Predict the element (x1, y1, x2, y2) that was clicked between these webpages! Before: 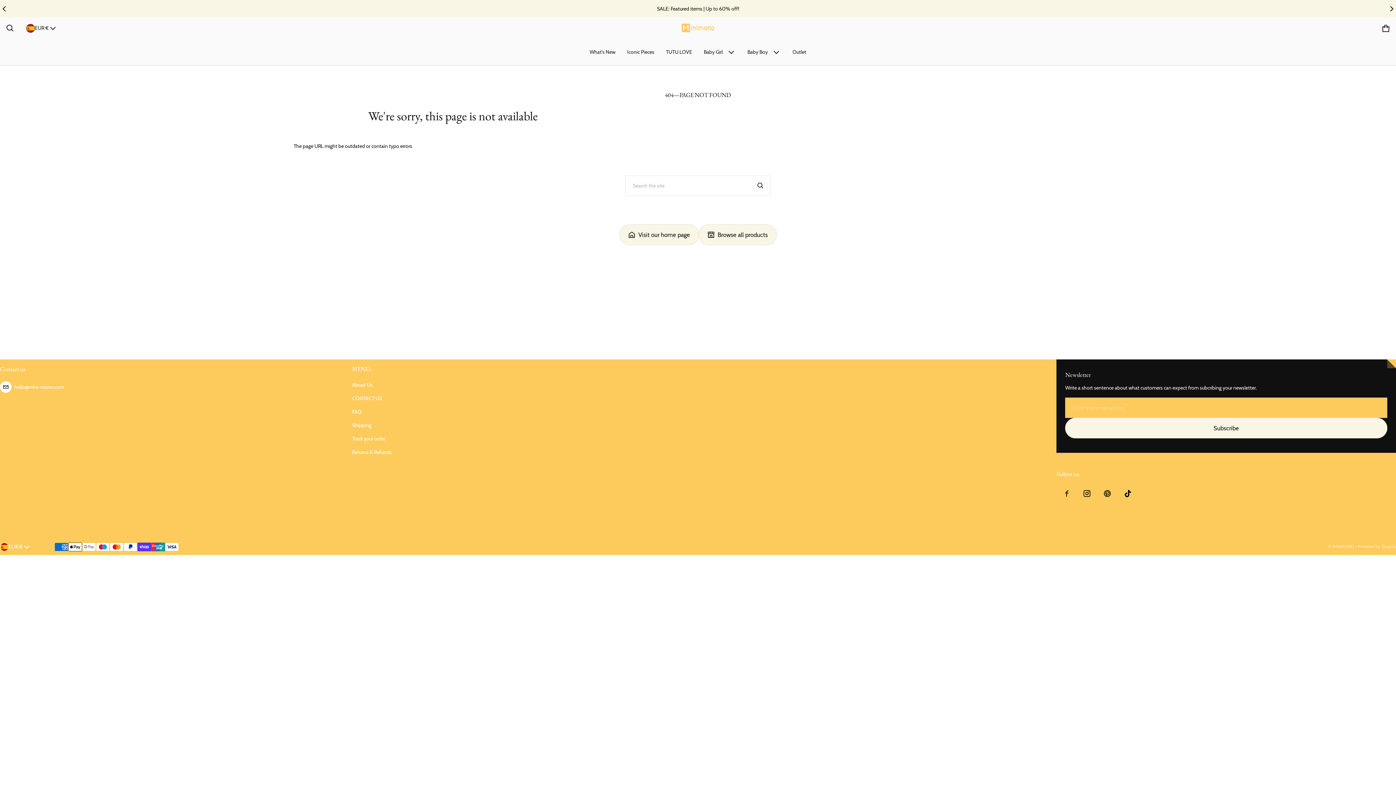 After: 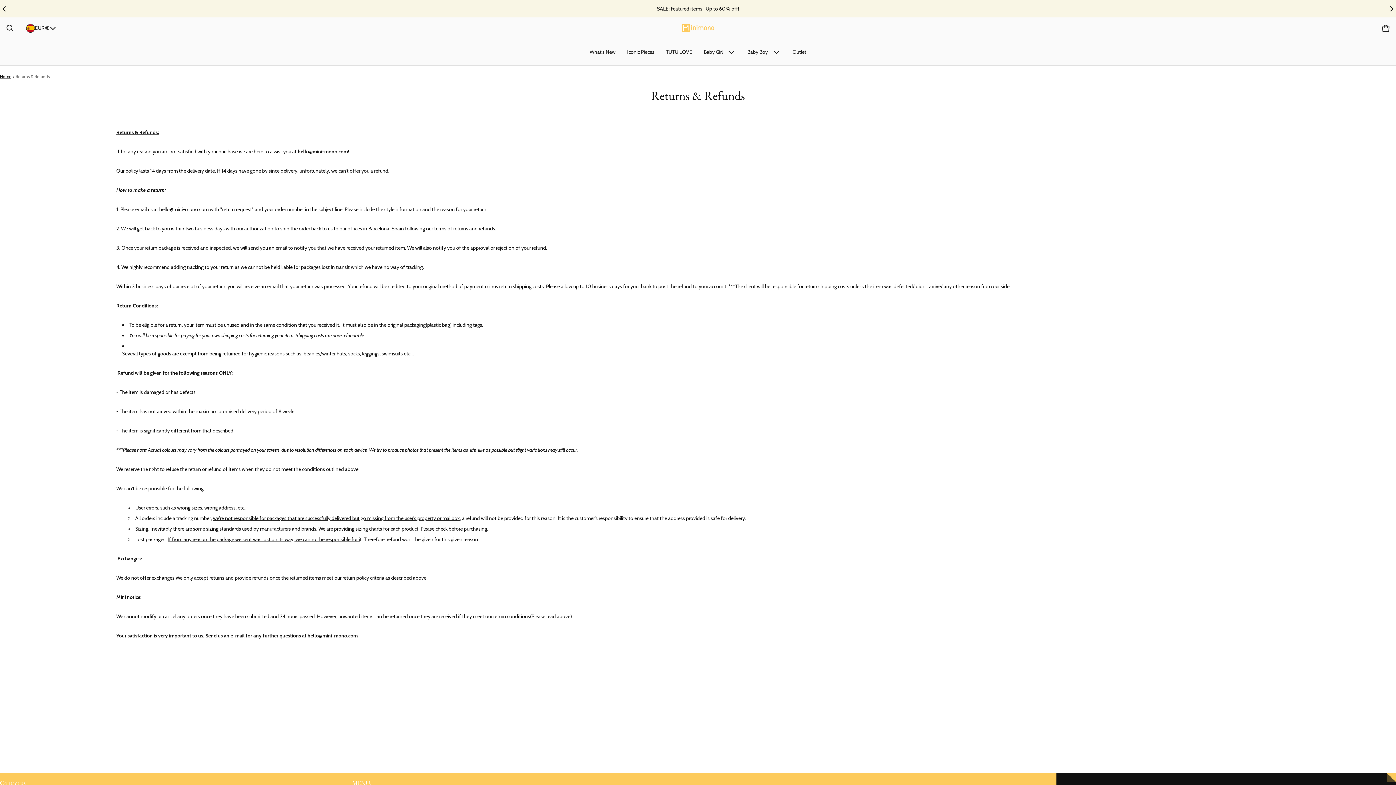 Action: bbox: (352, 445, 391, 459) label: Returns & Refunds